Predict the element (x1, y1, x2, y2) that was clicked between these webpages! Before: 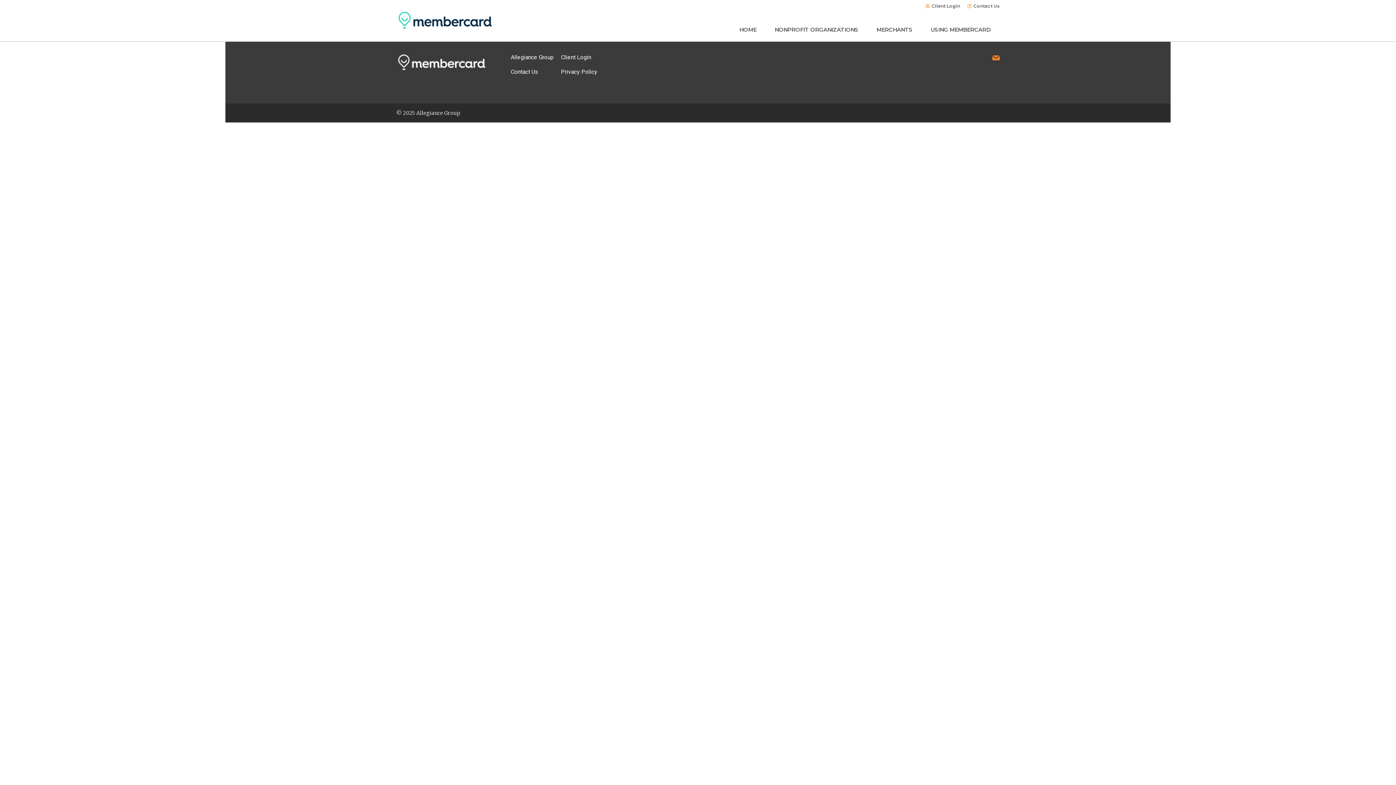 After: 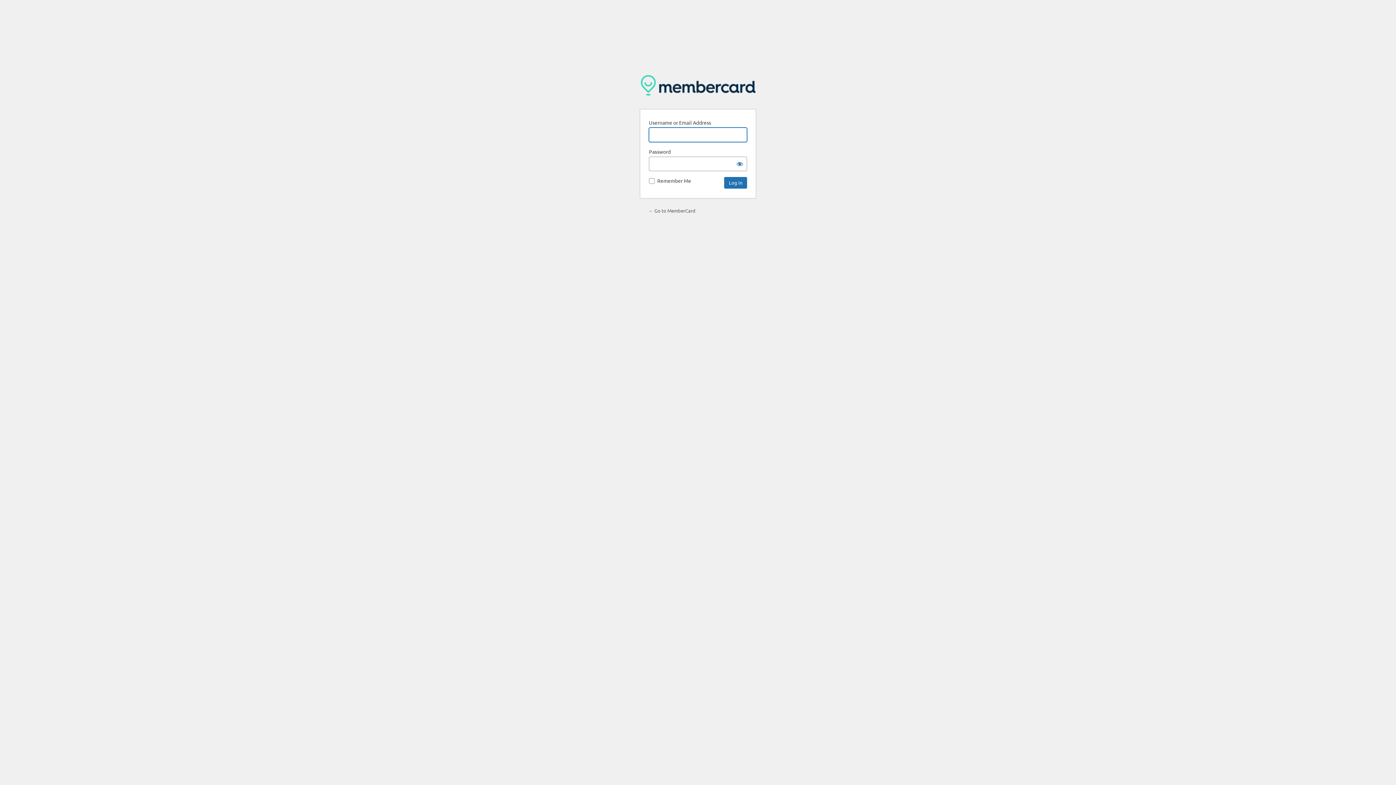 Action: label: Client Login bbox: (925, 3, 960, 8)